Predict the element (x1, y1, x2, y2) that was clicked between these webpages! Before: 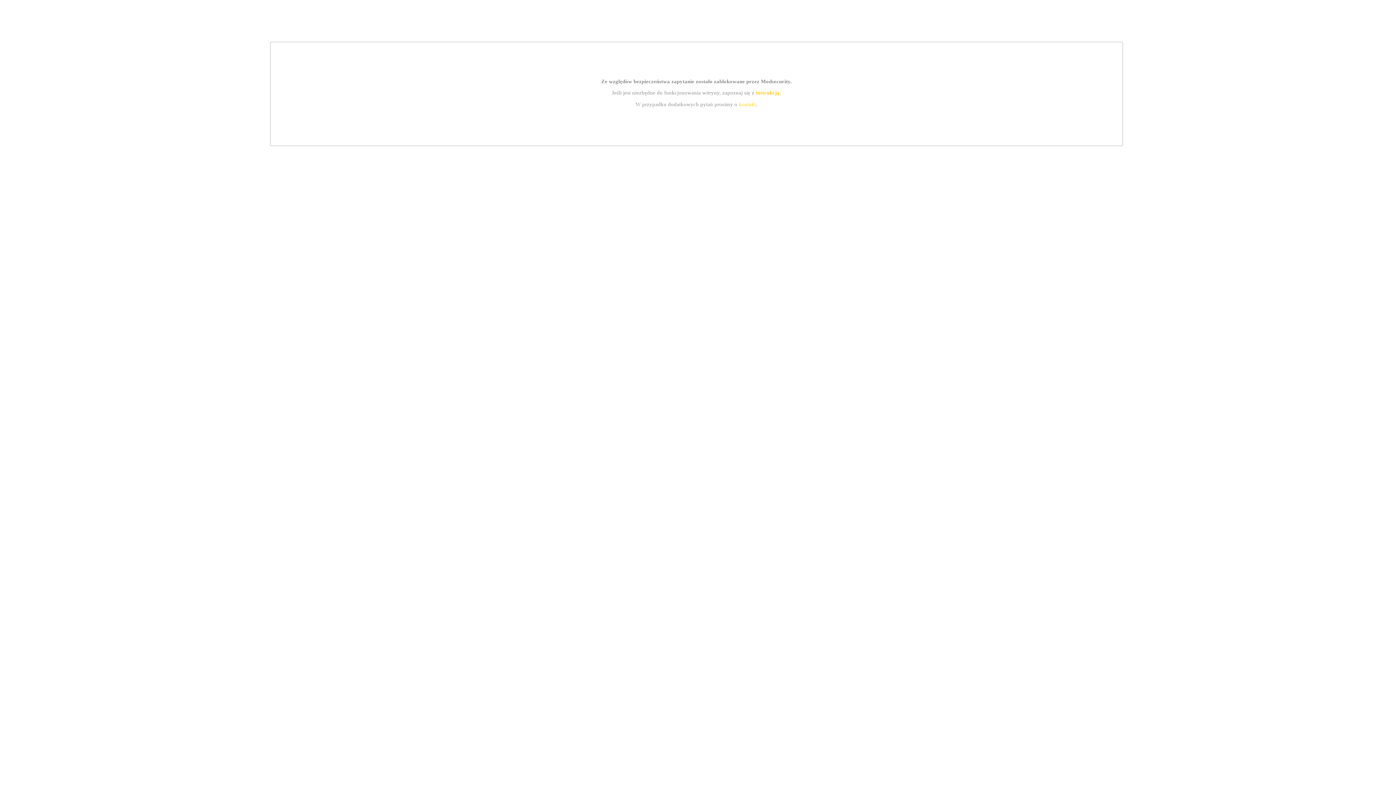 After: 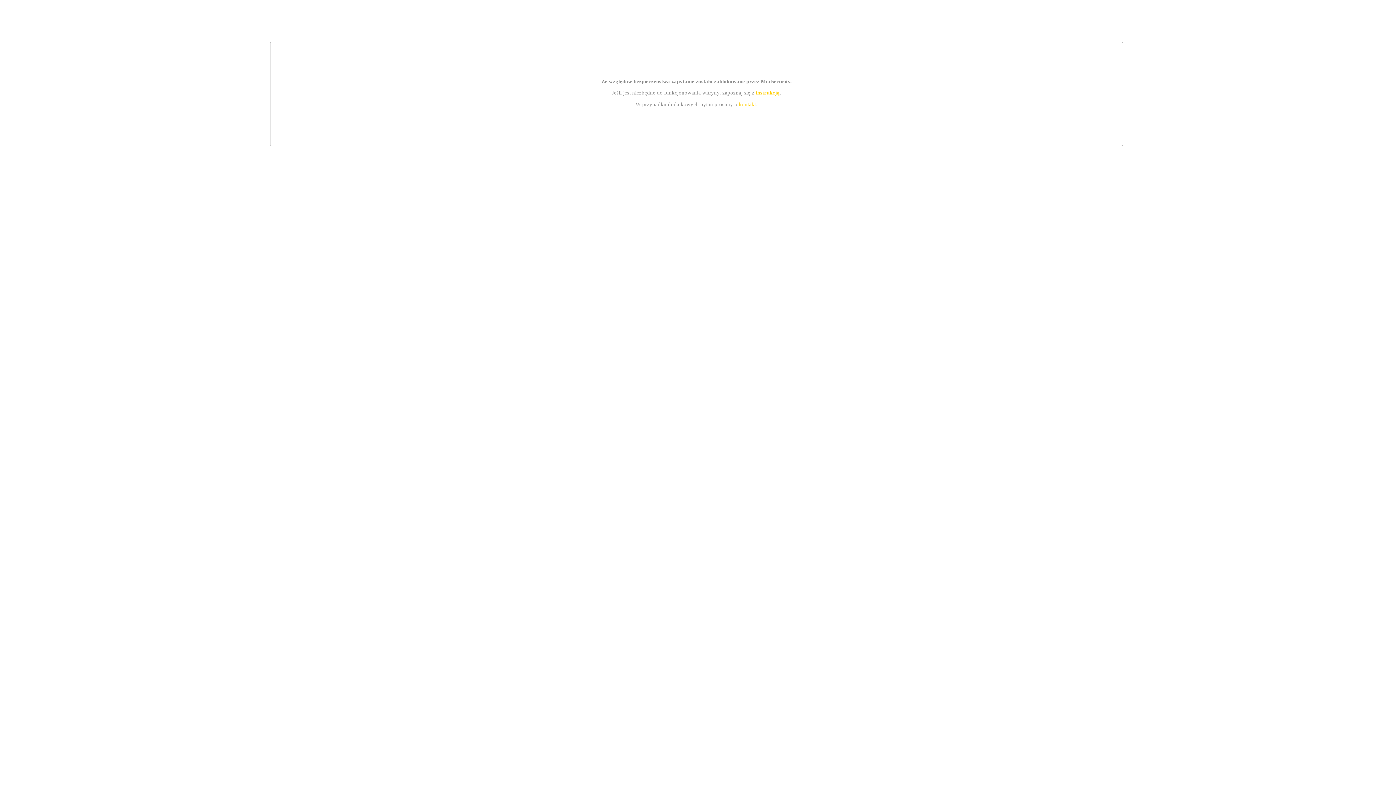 Action: label: kontakt bbox: (739, 101, 756, 107)